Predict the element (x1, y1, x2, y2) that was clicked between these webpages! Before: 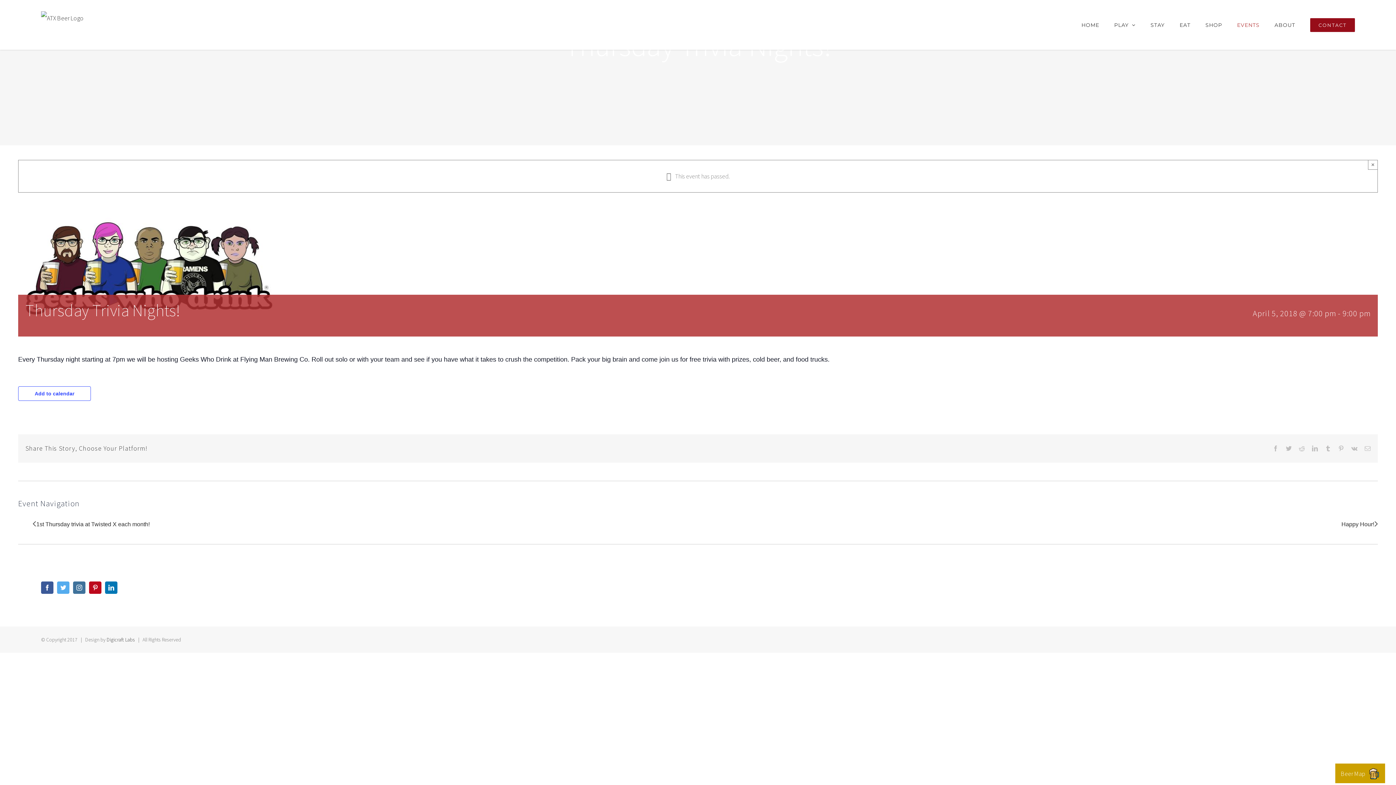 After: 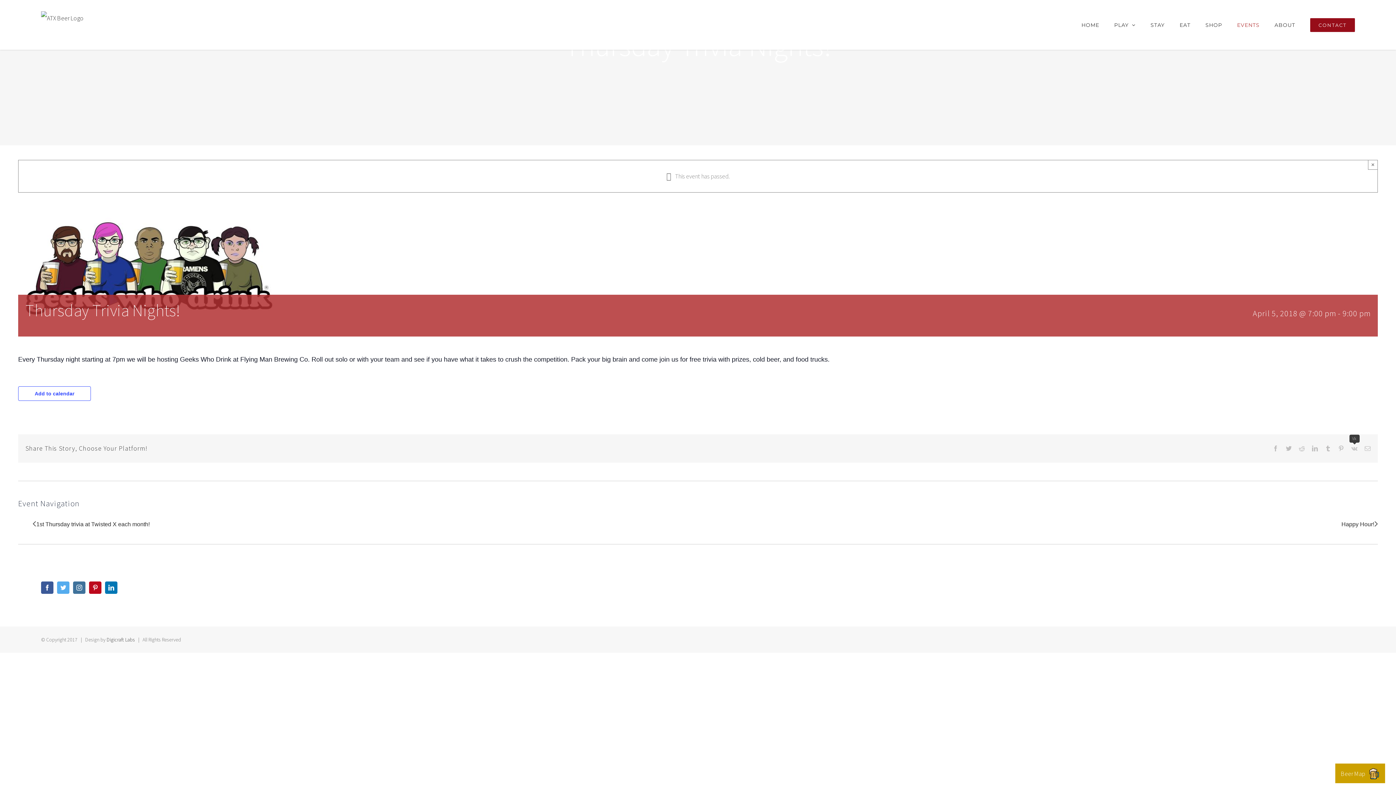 Action: bbox: (1351, 445, 1357, 451) label: Vk